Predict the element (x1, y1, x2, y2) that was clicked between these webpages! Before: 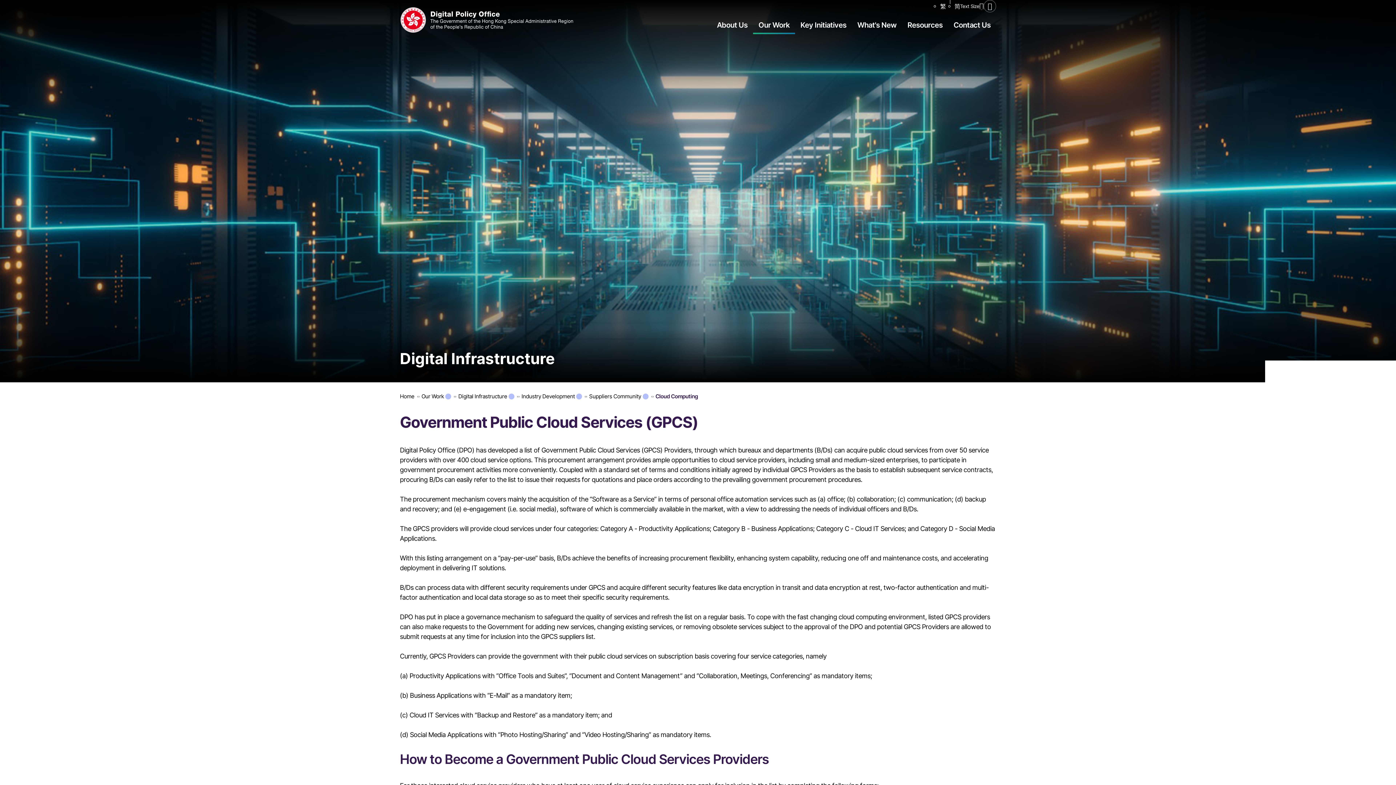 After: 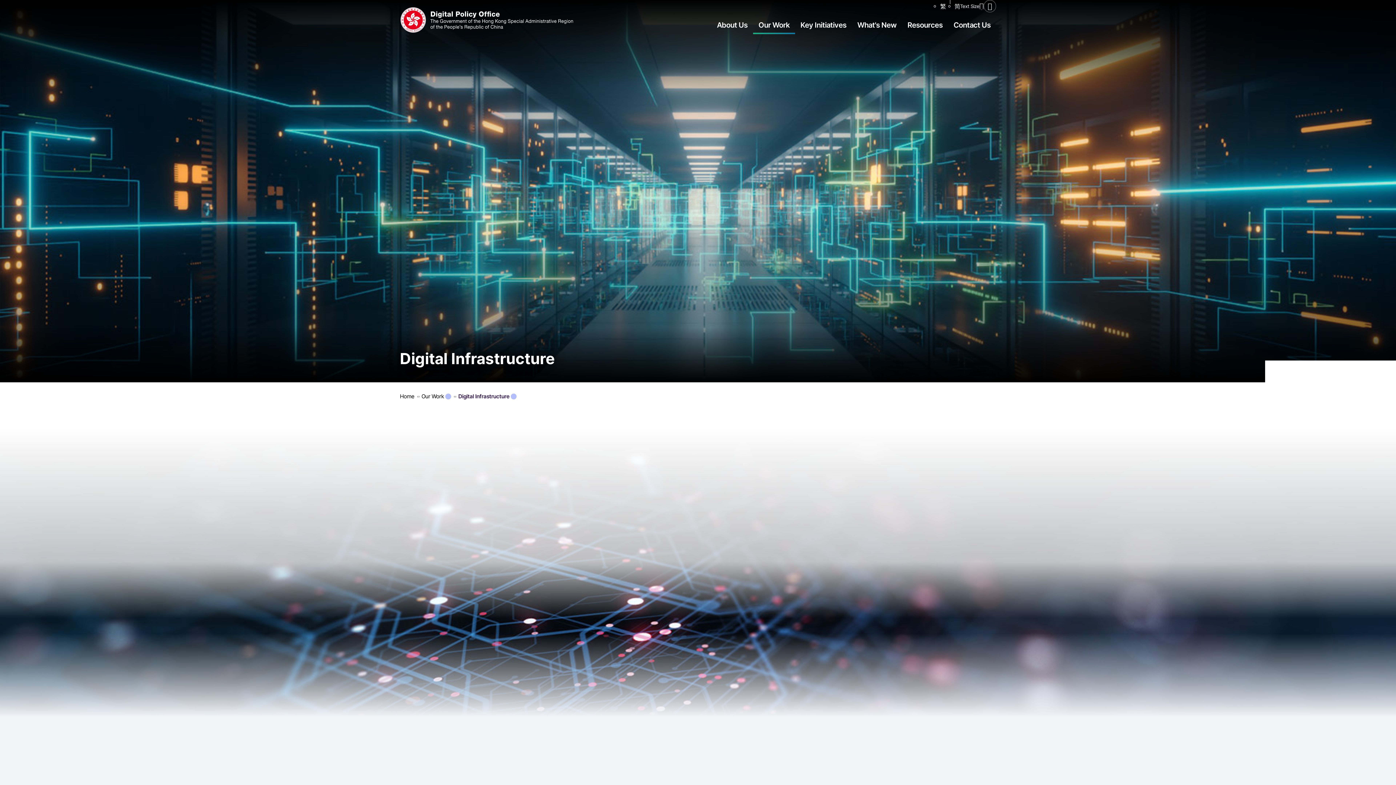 Action: label: Digital Infrastructure bbox: (458, 392, 514, 400)